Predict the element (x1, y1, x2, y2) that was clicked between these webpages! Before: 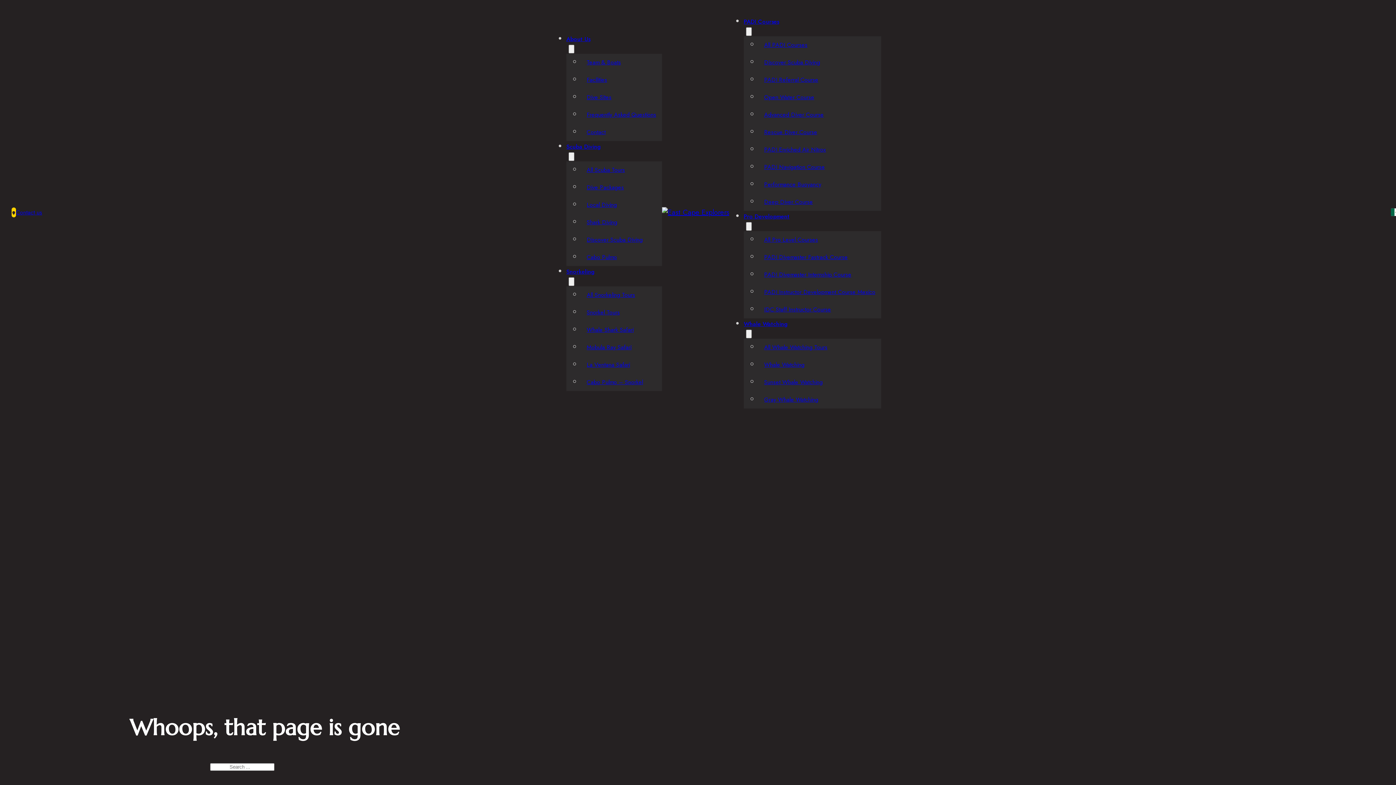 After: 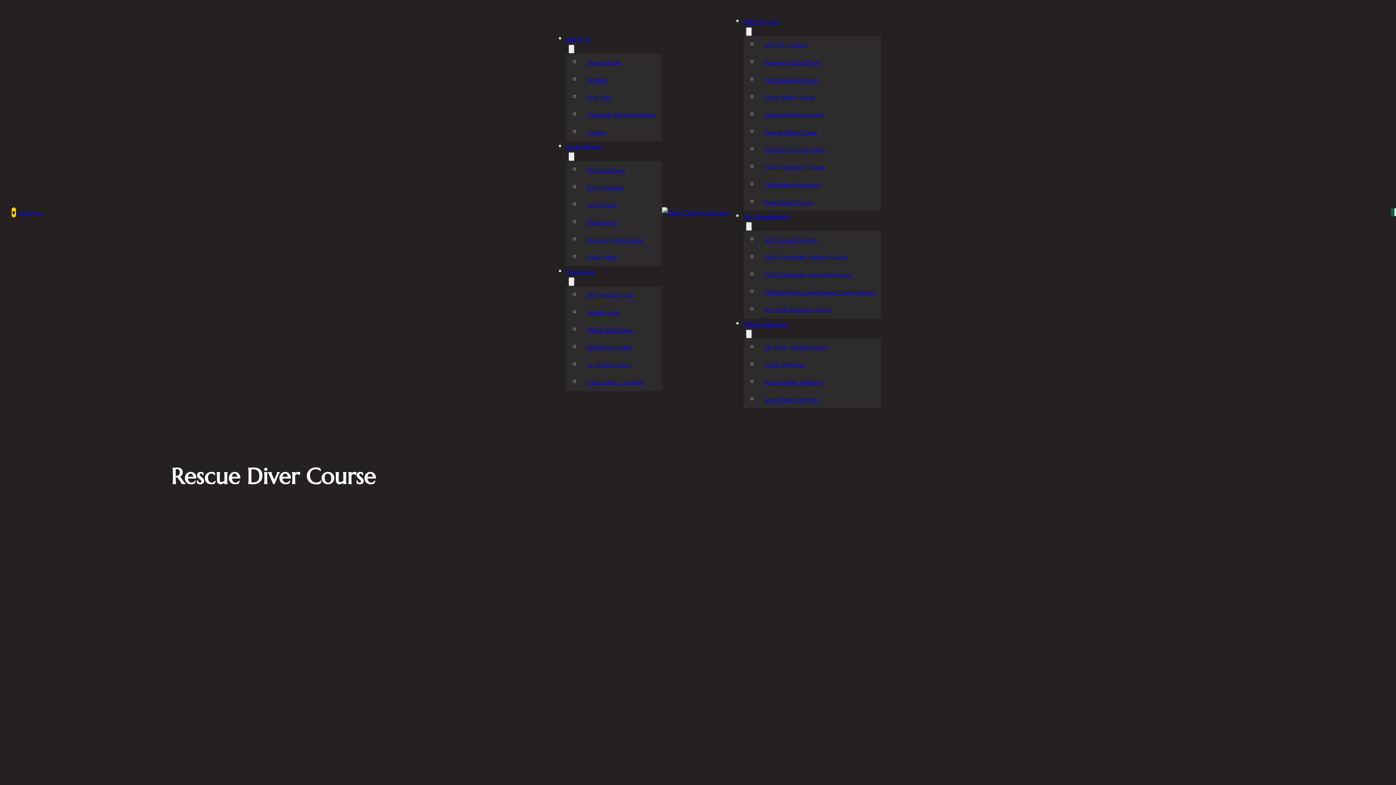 Action: bbox: (758, 123, 881, 141) label: Rescue Diver Course